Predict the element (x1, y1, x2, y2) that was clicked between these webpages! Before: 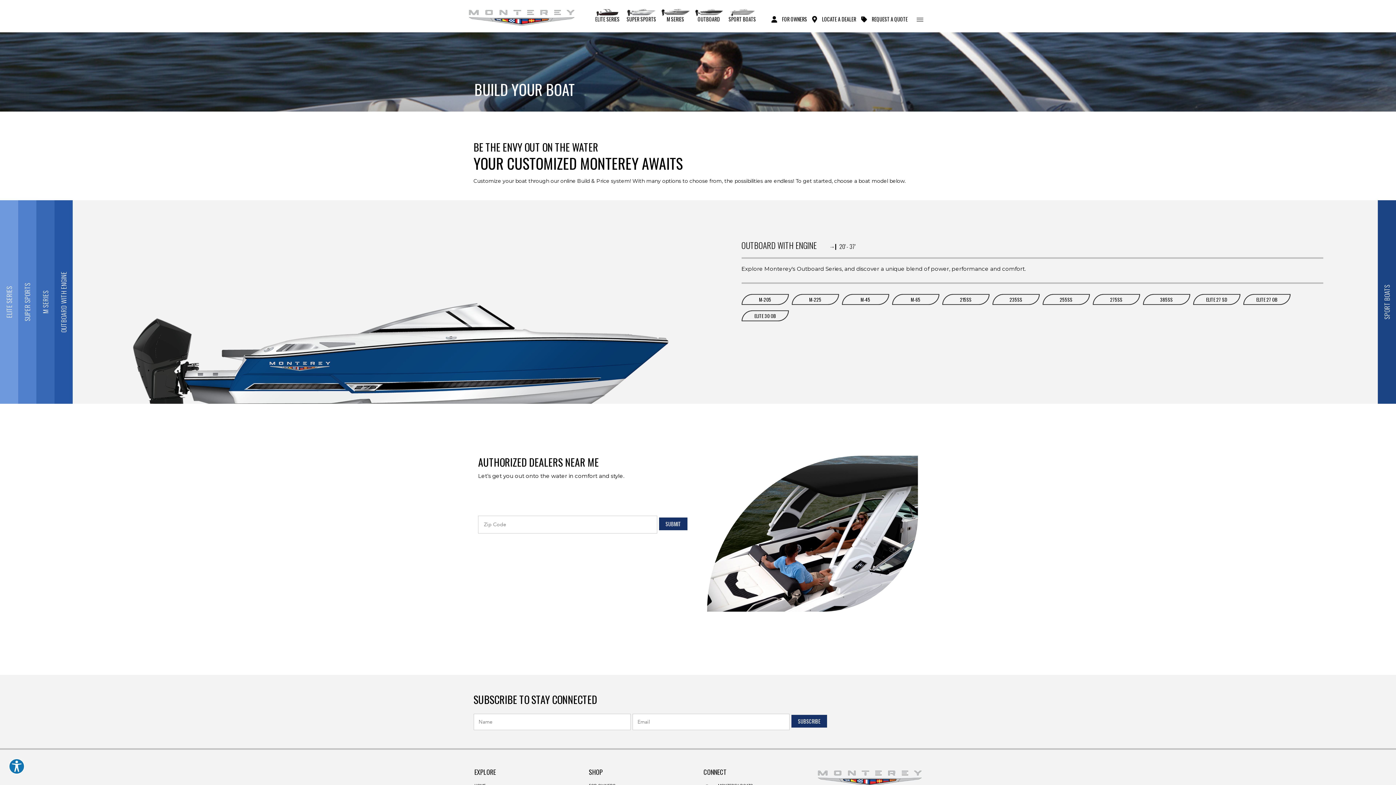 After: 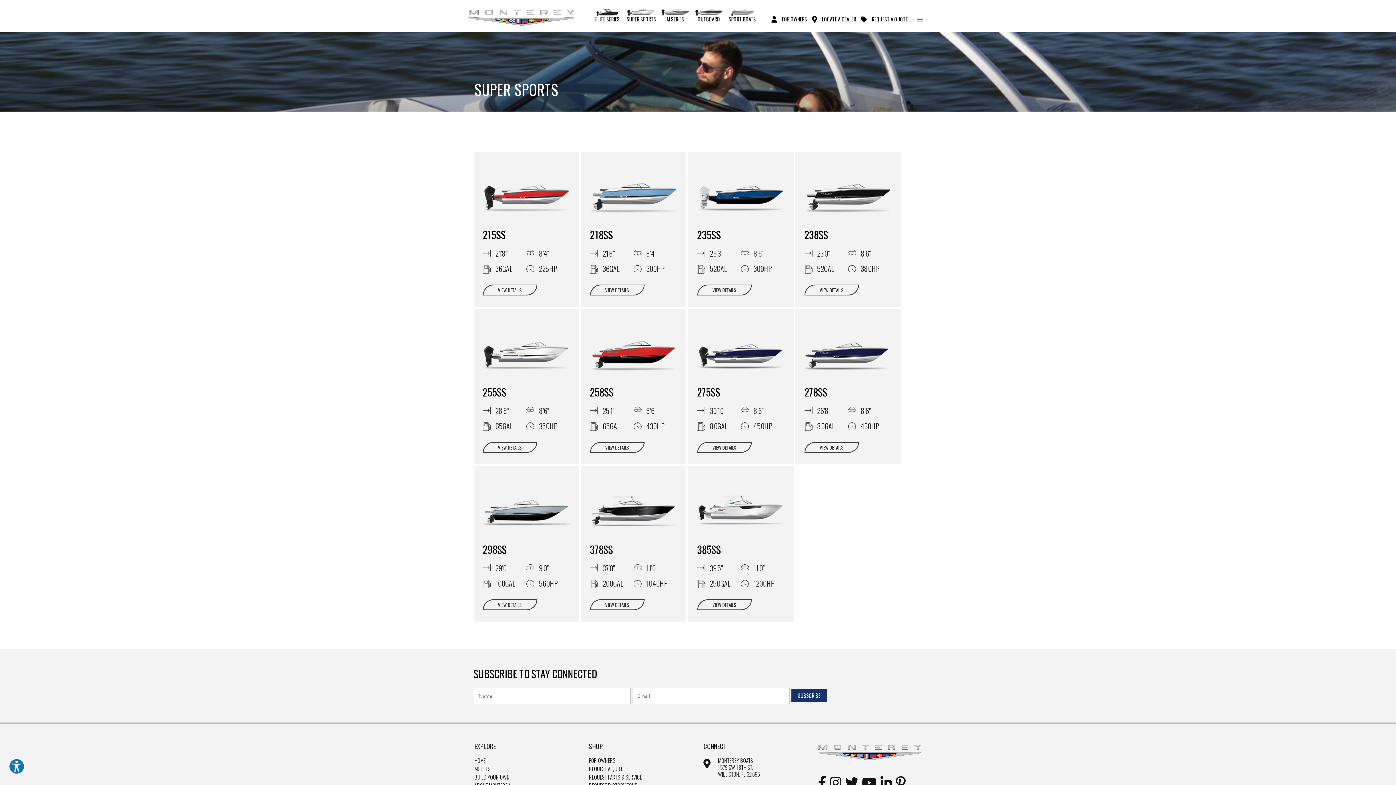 Action: bbox: (626, 8, 656, 22) label: 
SUPER SPORTS